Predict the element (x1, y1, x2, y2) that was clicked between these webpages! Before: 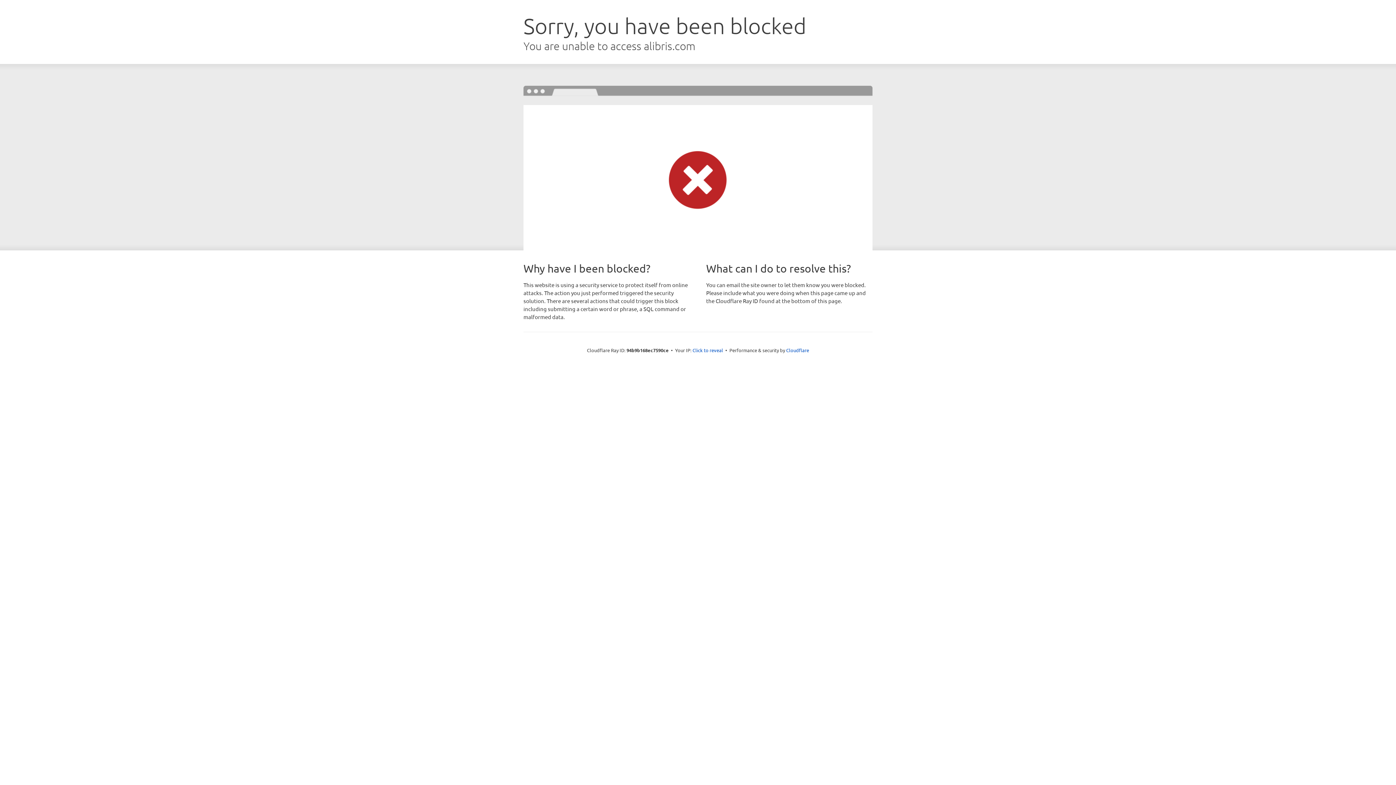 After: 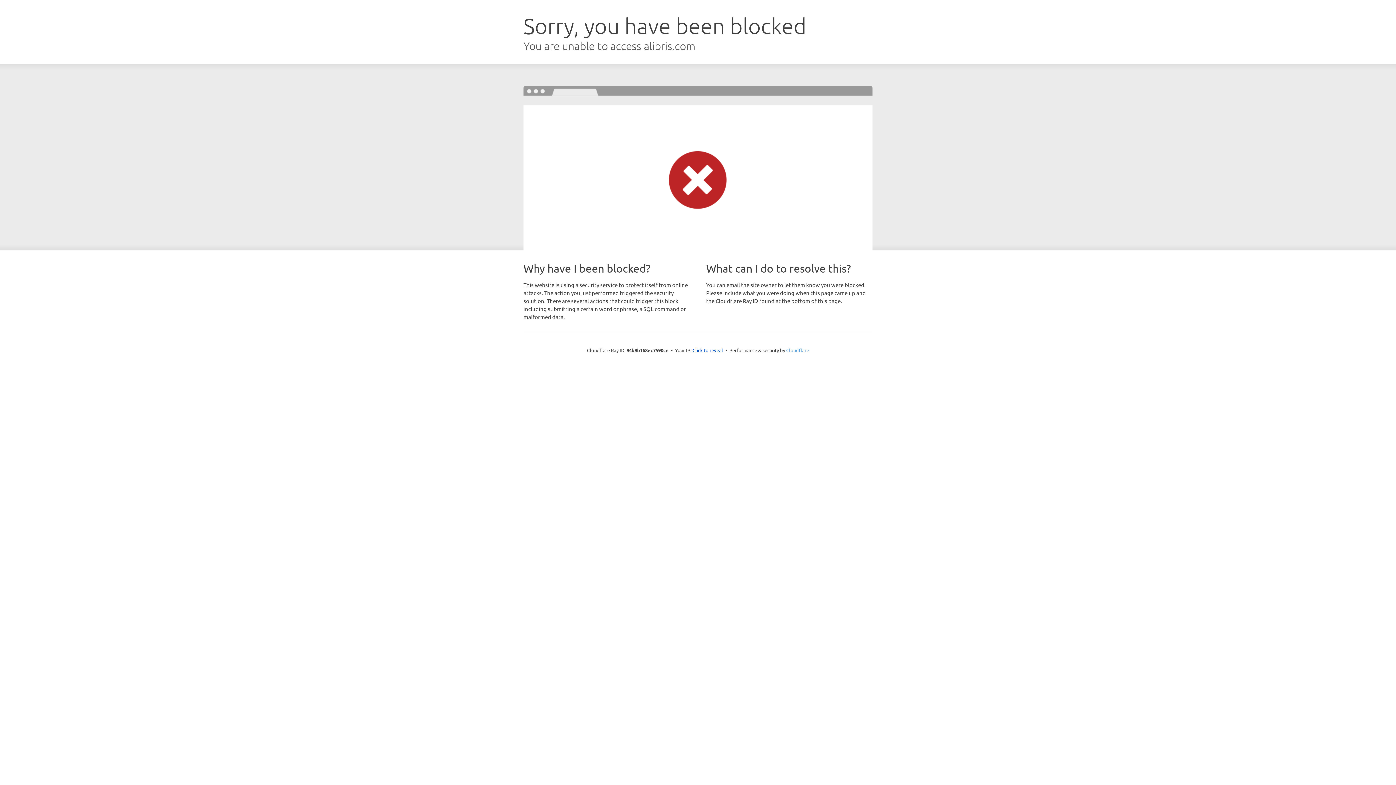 Action: label: Cloudflare bbox: (786, 347, 809, 353)